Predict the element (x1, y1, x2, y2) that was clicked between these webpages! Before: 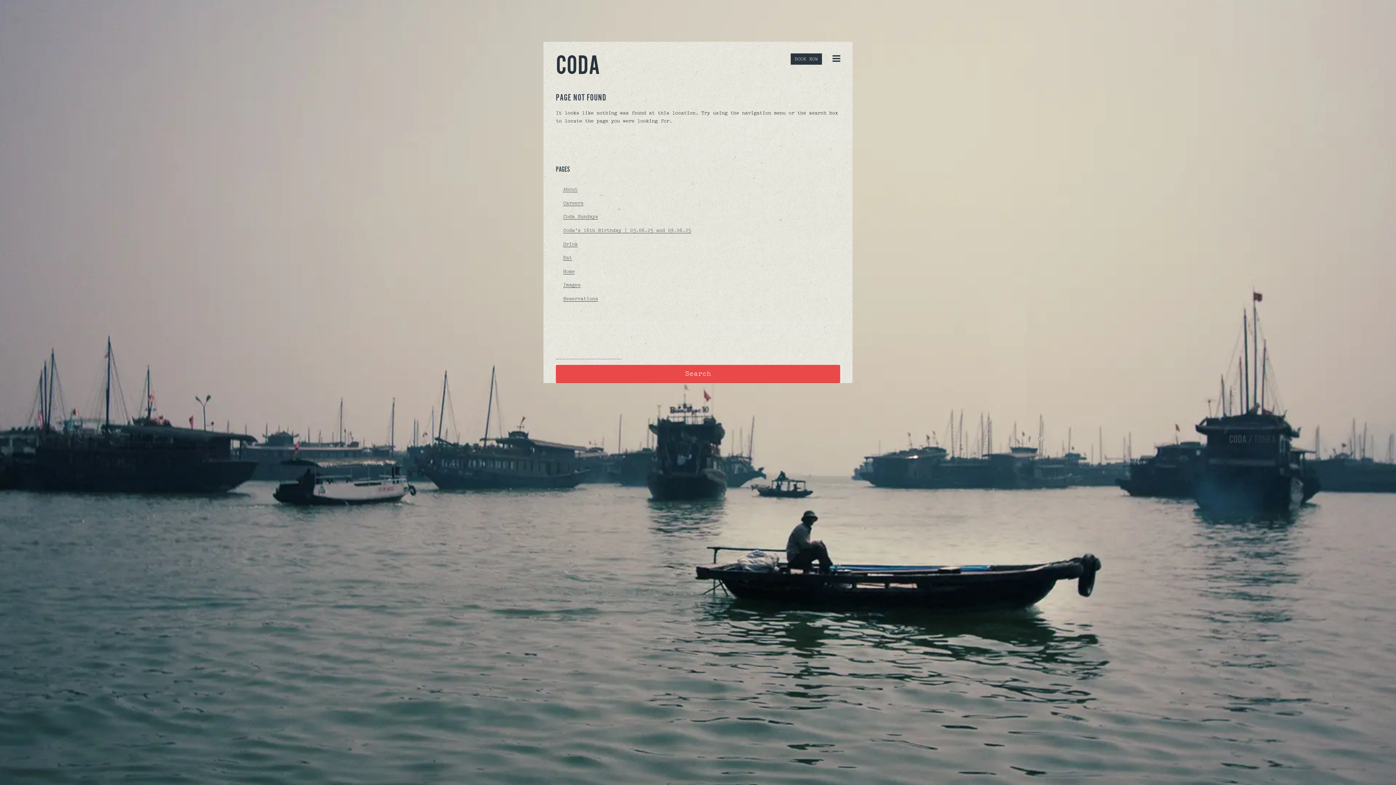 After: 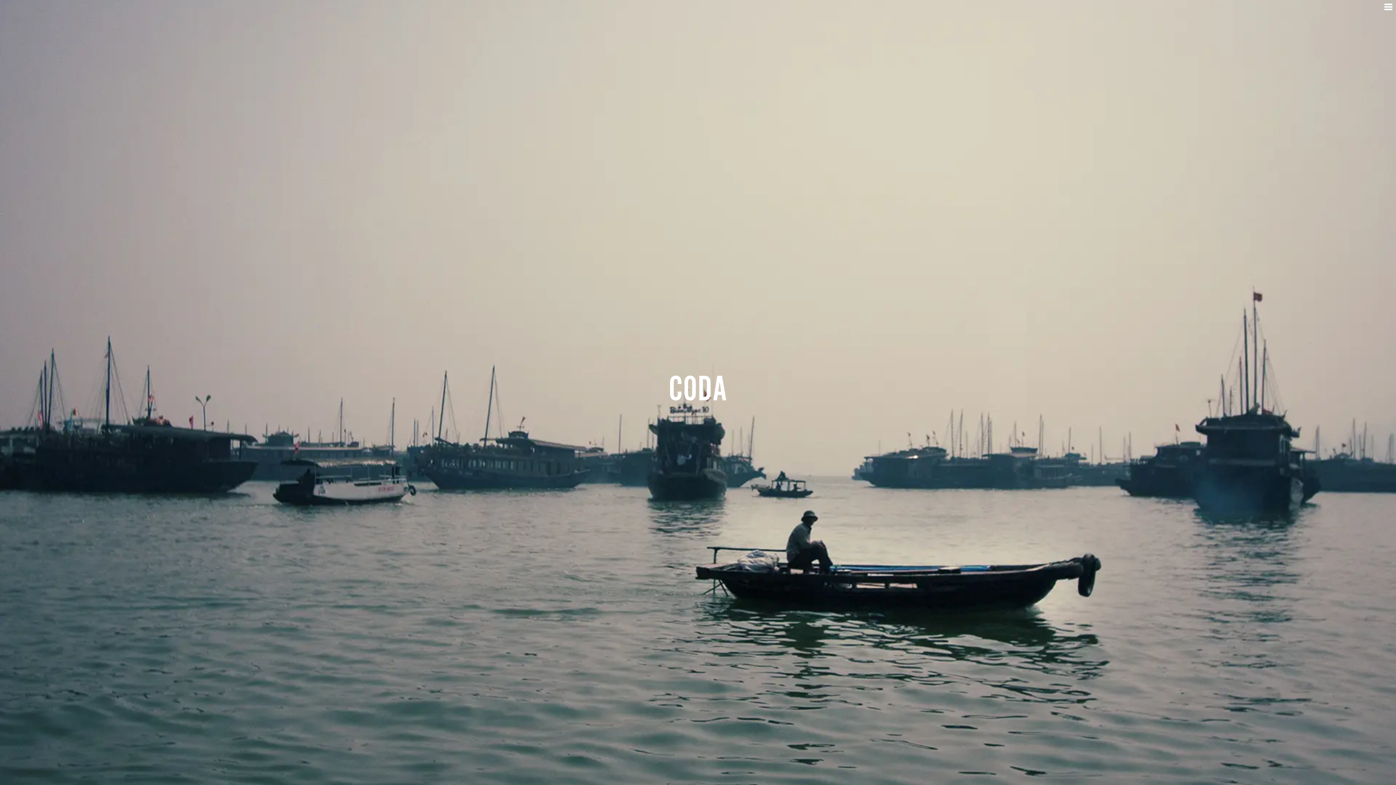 Action: bbox: (556, 50, 600, 82) label: CODA